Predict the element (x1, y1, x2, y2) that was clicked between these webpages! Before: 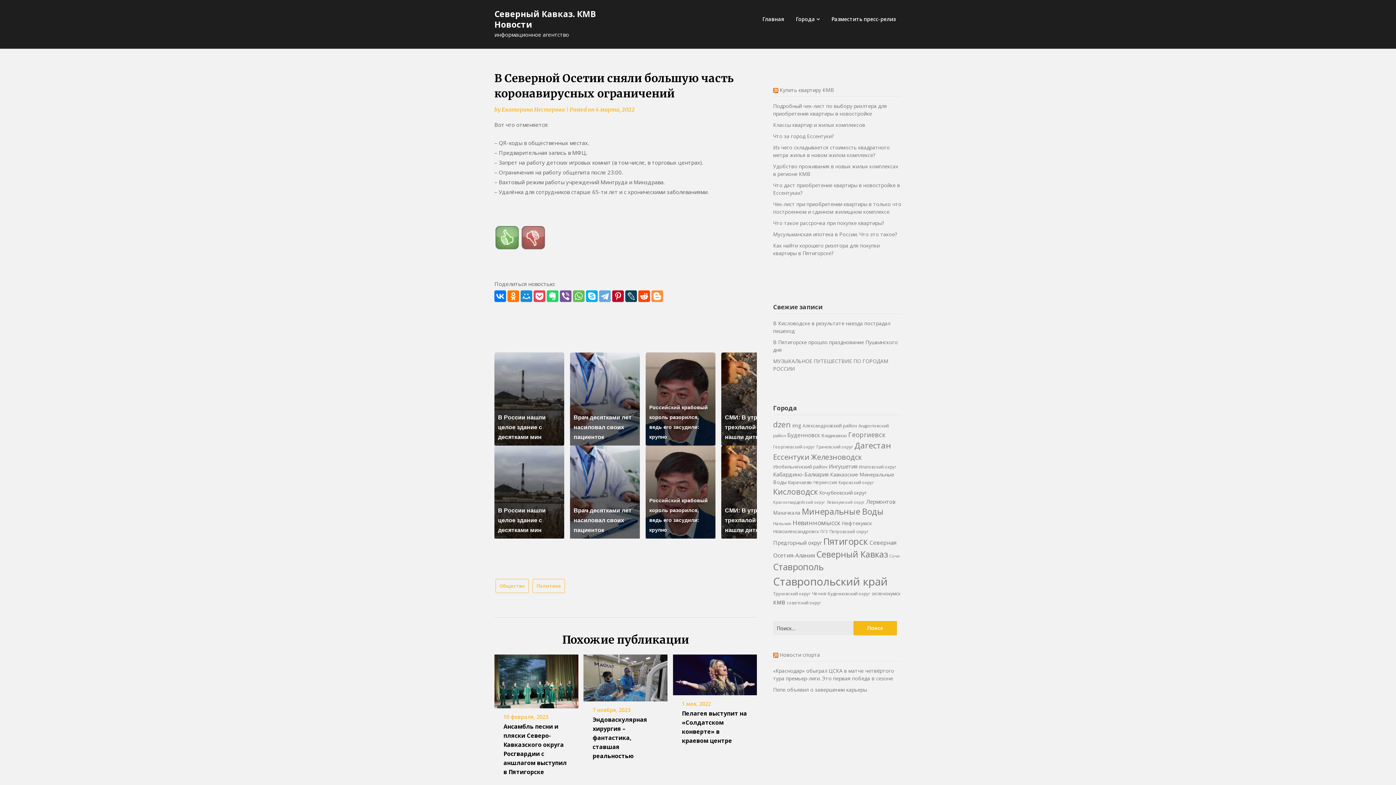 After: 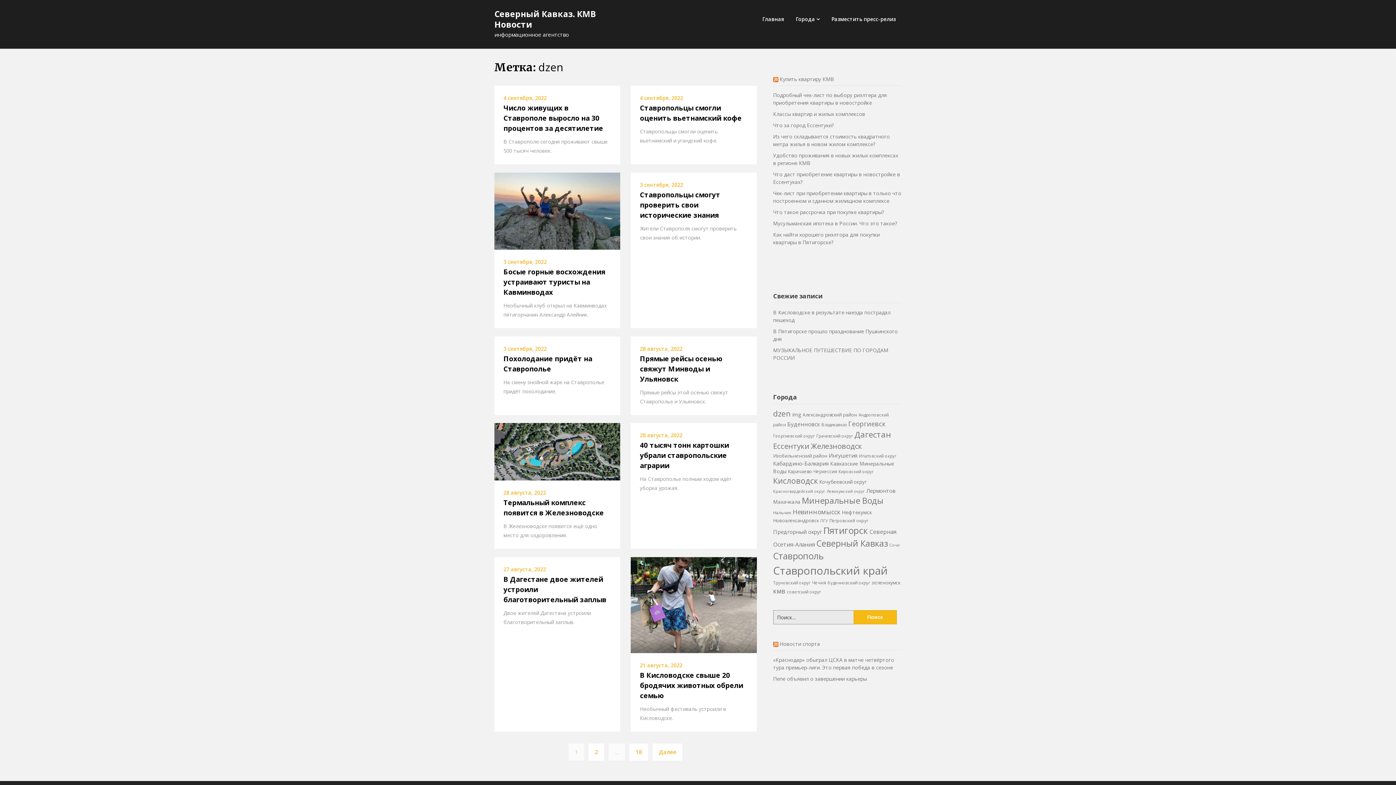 Action: label: dzen (173 элемента) bbox: (773, 419, 791, 429)